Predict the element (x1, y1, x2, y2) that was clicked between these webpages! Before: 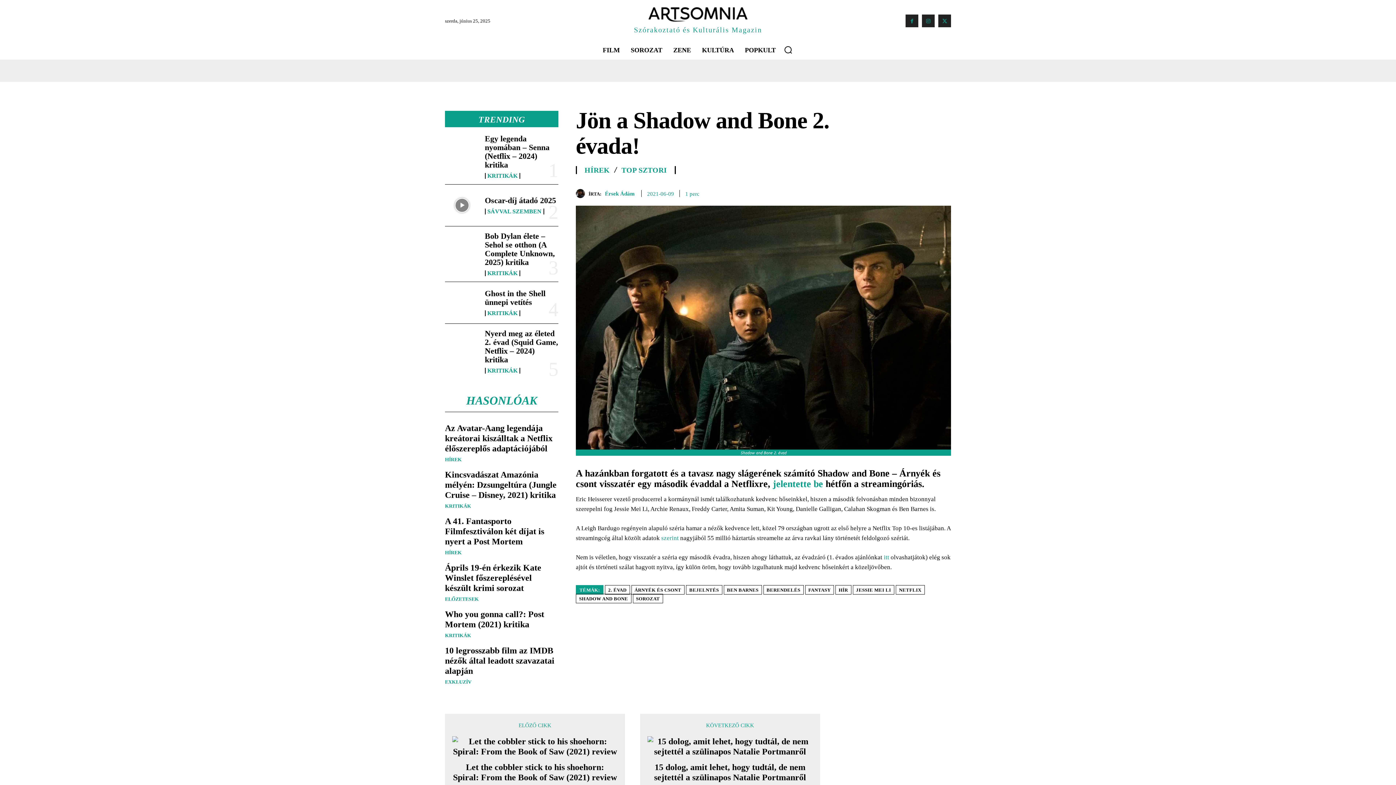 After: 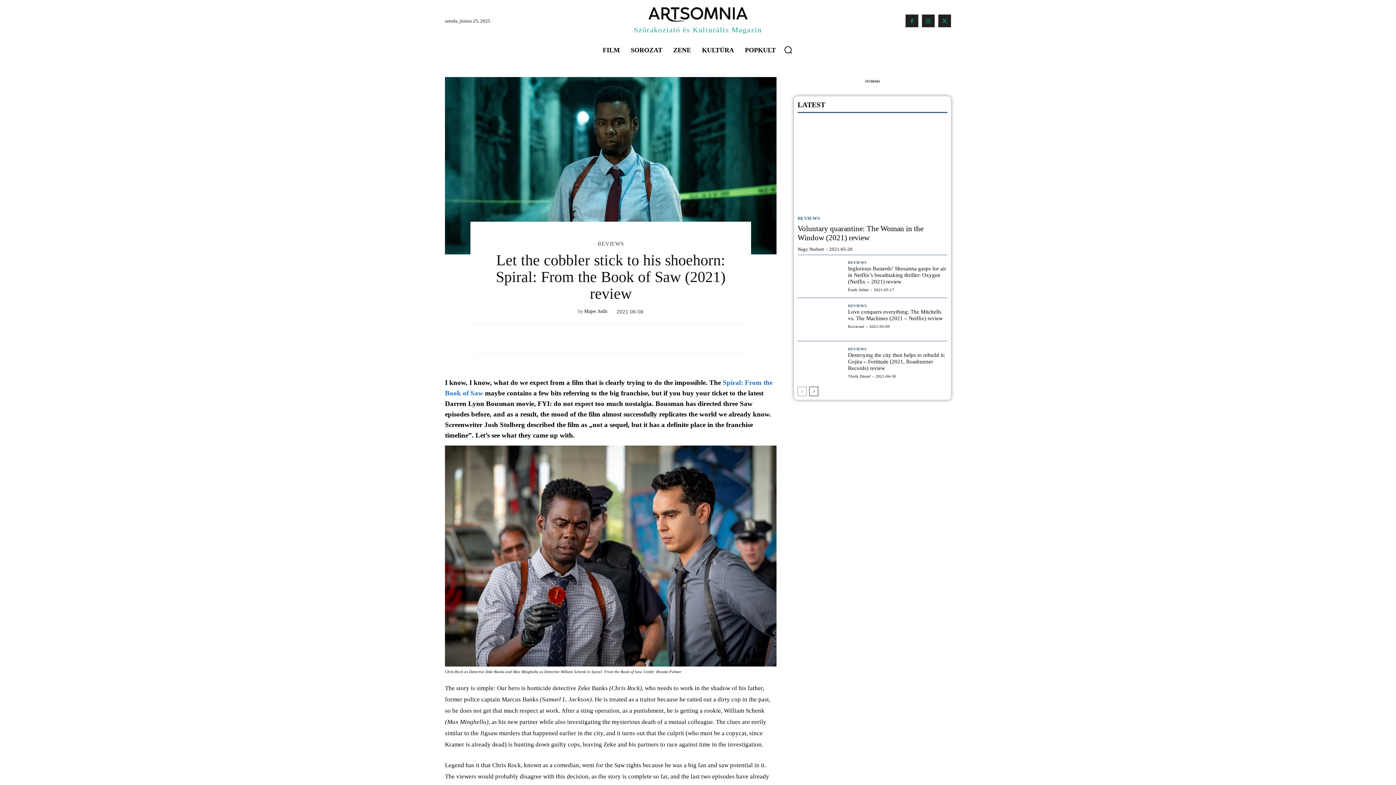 Action: label: Let the cobbler stick to his shoehorn: Spiral: From the Book of Saw (2021) review bbox: (452, 762, 617, 783)